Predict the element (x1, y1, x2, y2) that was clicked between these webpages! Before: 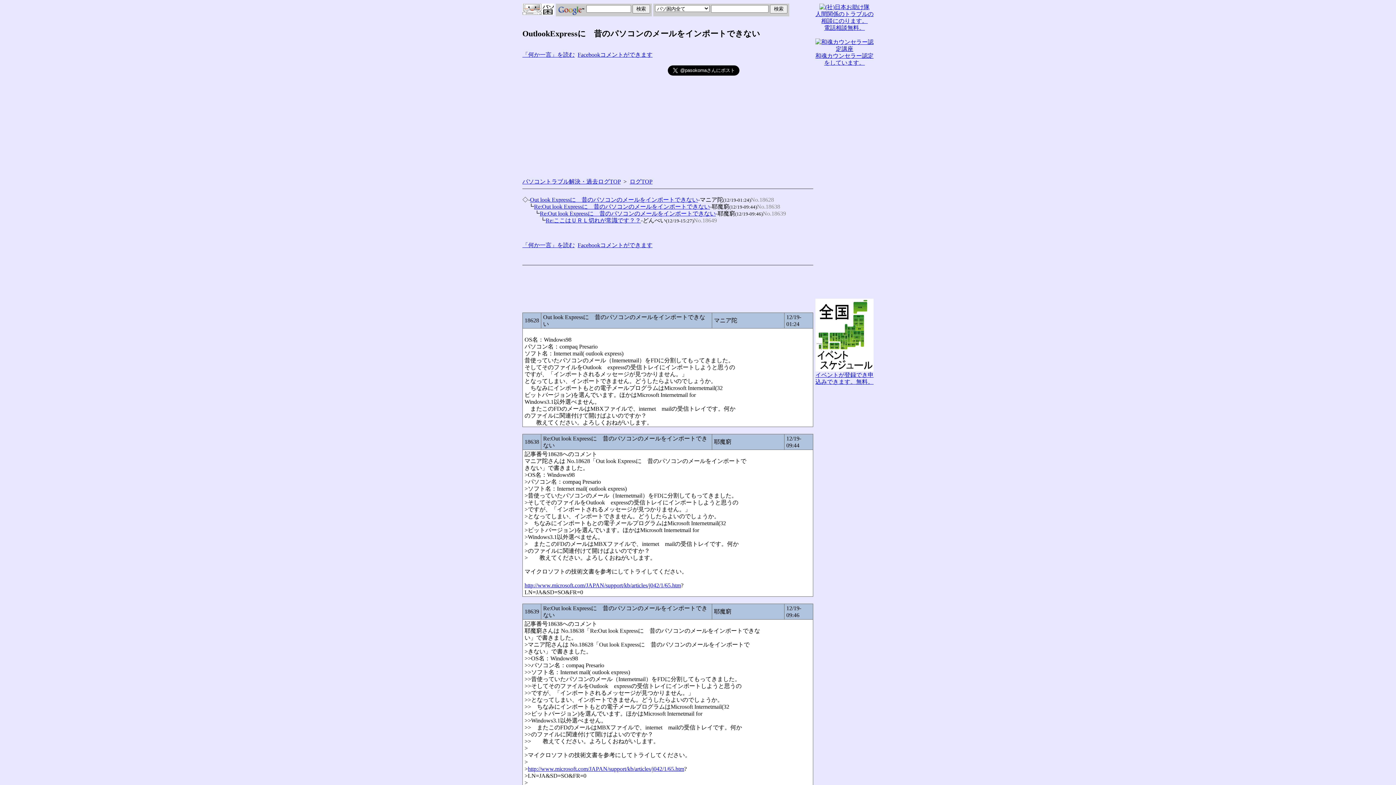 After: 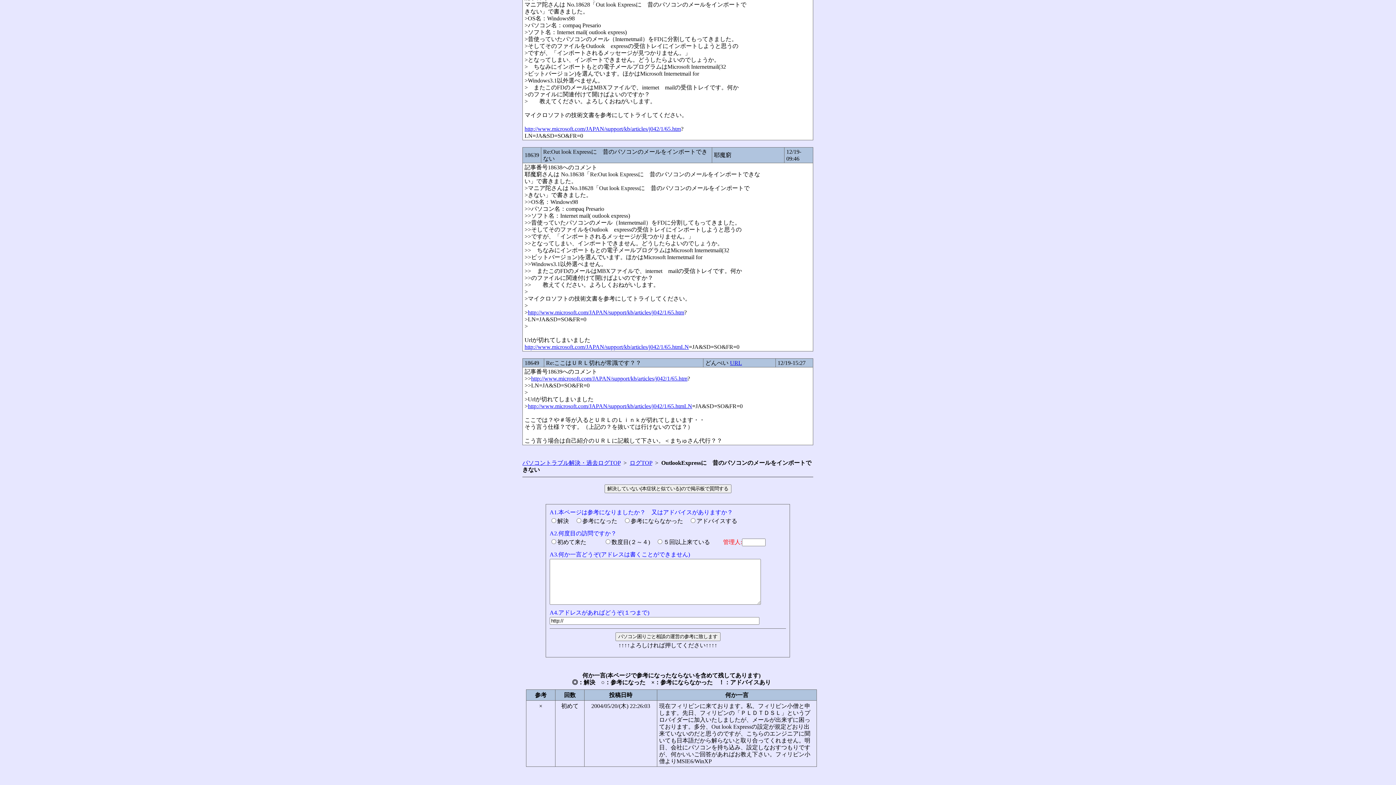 Action: bbox: (522, 242, 574, 248) label: 「何か一言」を読む